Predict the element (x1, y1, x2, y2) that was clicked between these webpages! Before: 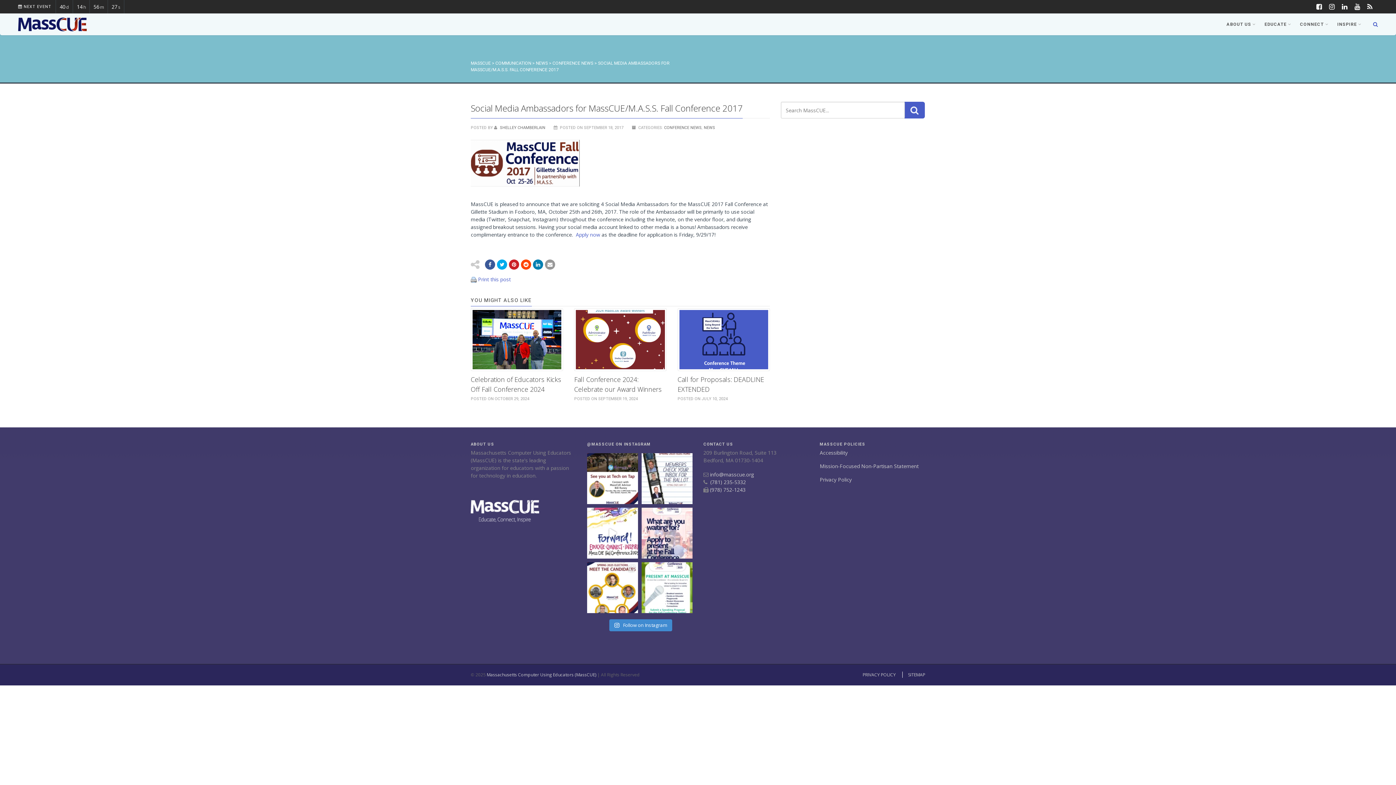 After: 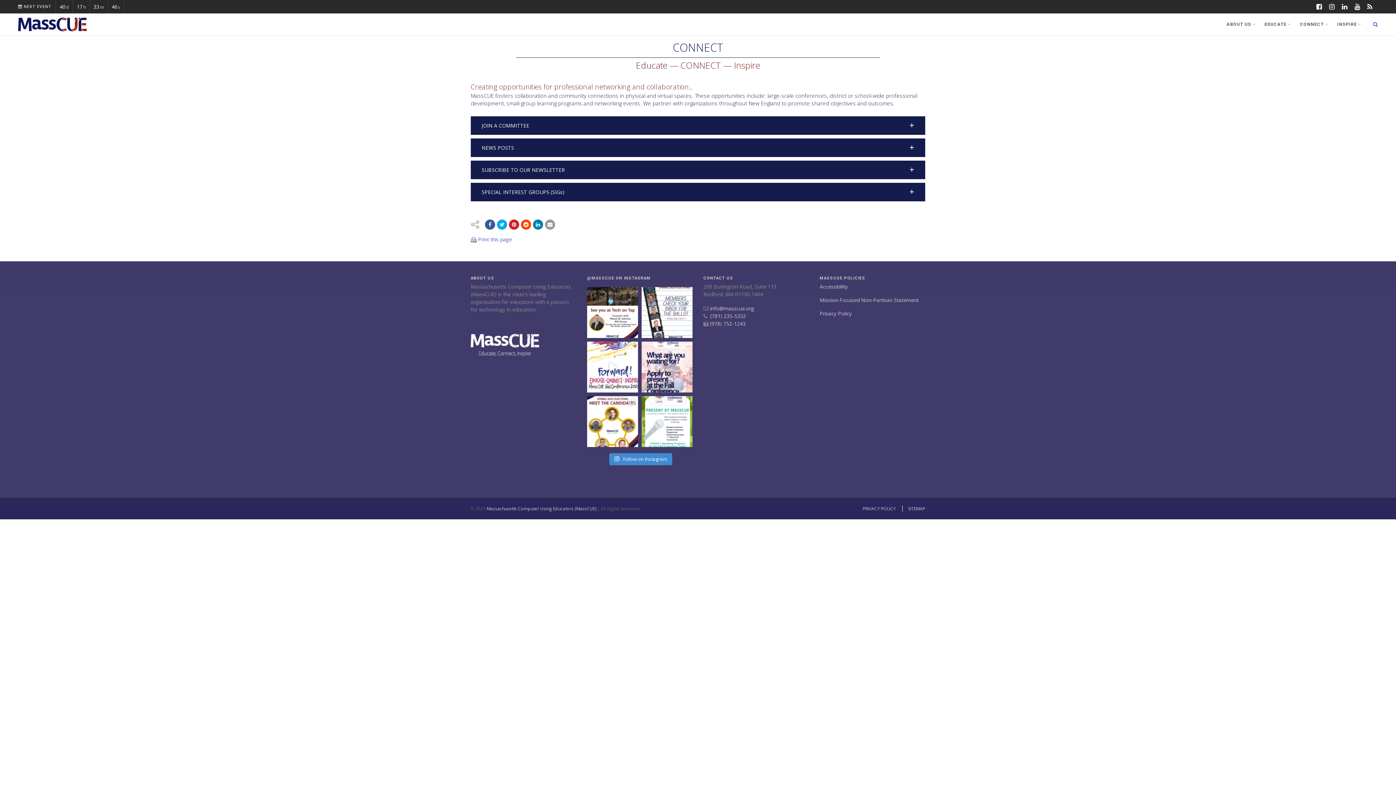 Action: label: CONNECT  bbox: (1295, 13, 1333, 35)